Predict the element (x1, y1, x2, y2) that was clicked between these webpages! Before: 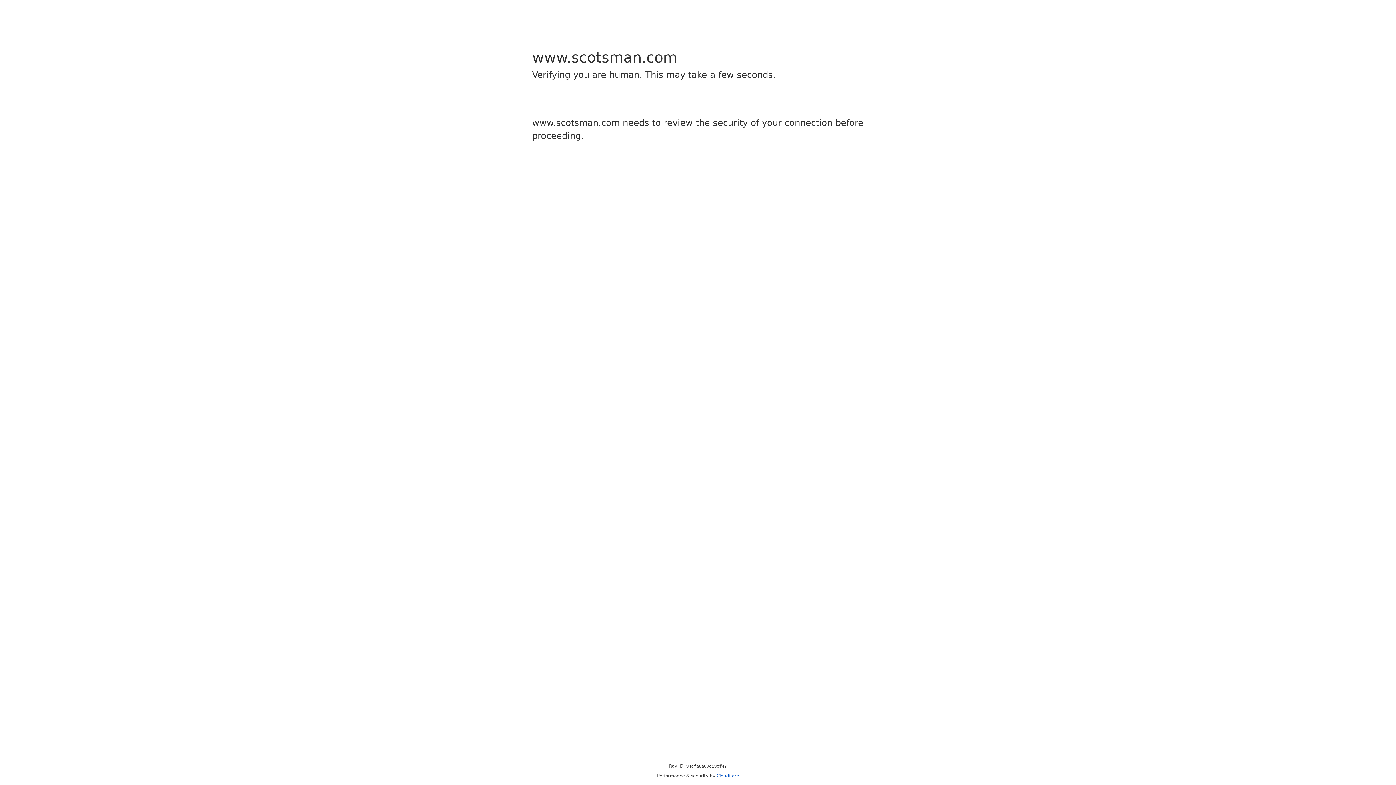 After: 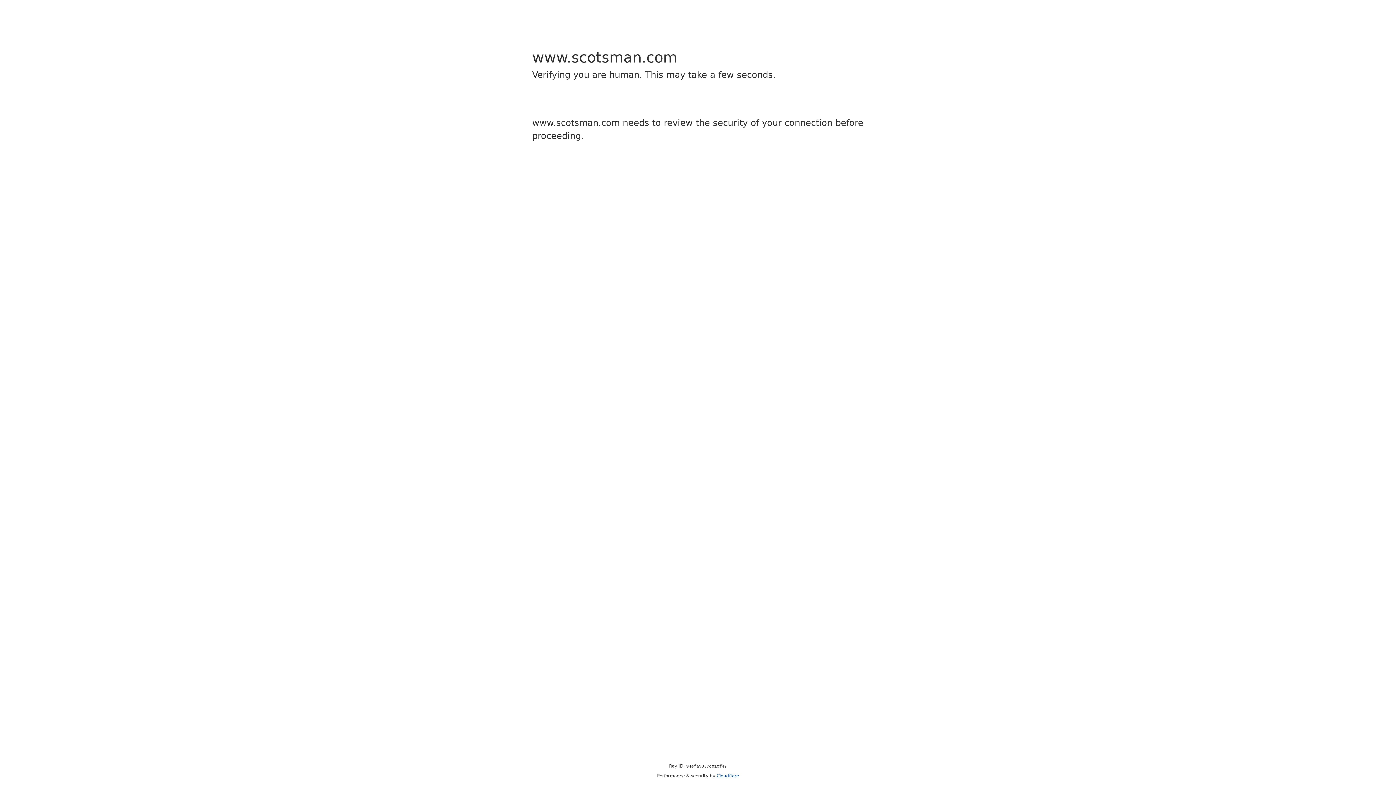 Action: bbox: (716, 773, 739, 778) label: Cloudflare